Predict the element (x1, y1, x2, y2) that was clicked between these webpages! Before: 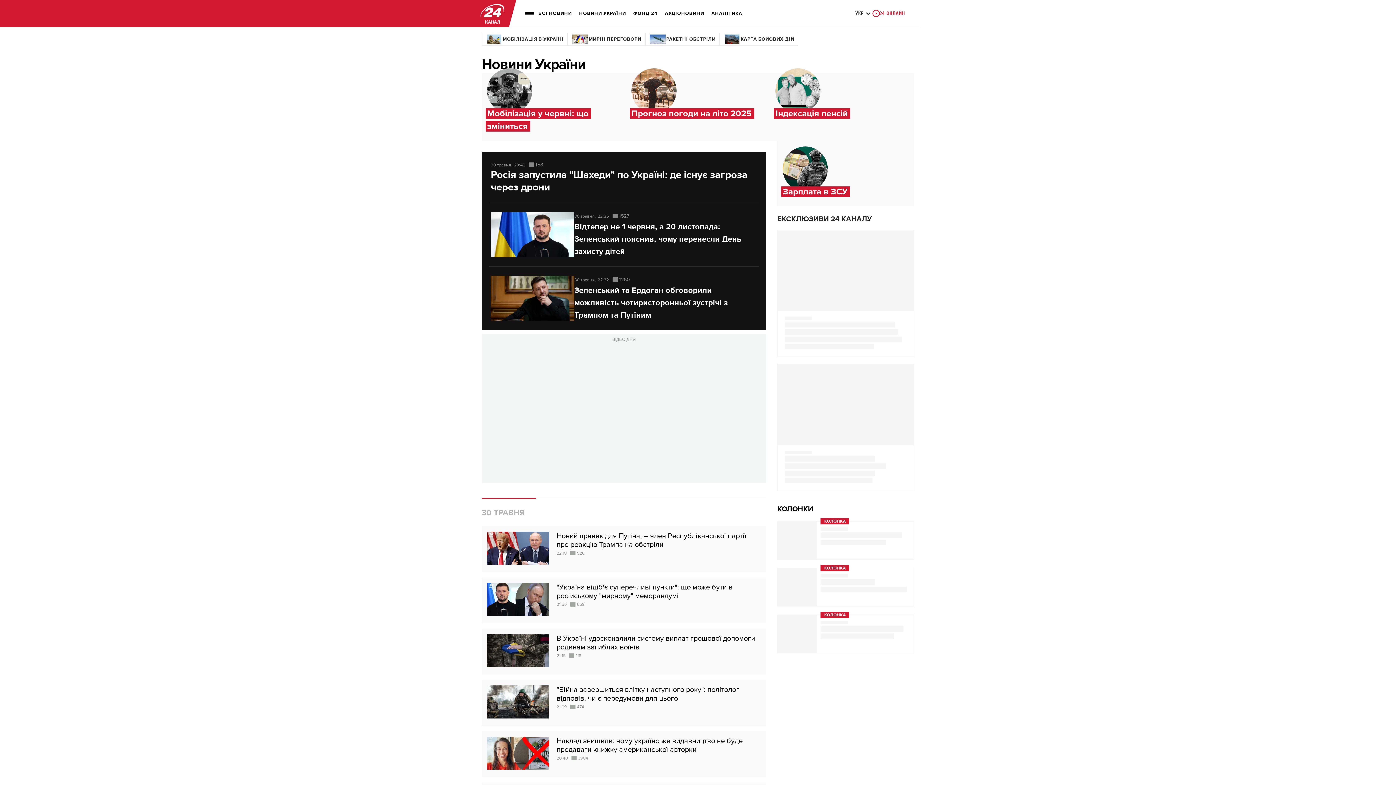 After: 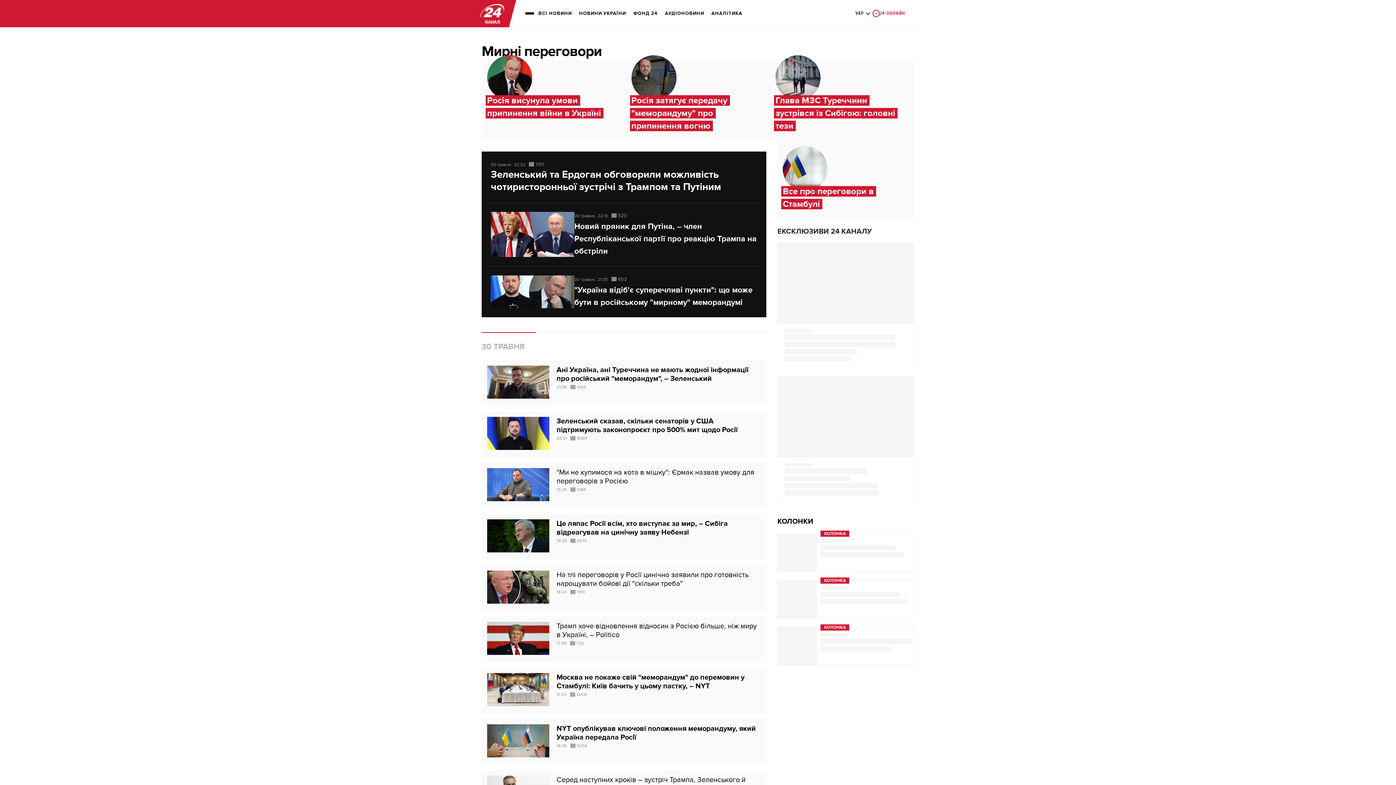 Action: bbox: (567, 32, 645, 45) label: МИРНІ ПЕРЕГОВОРИ